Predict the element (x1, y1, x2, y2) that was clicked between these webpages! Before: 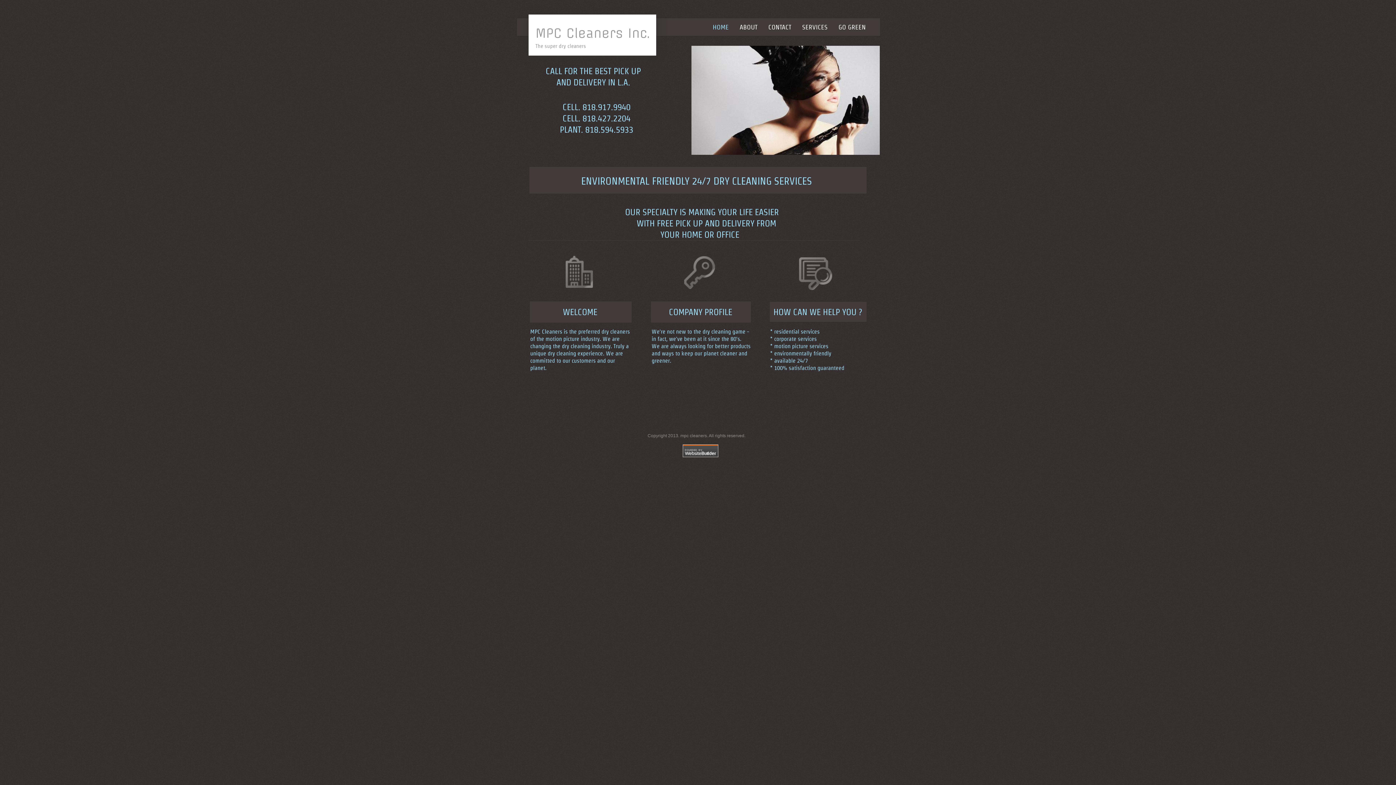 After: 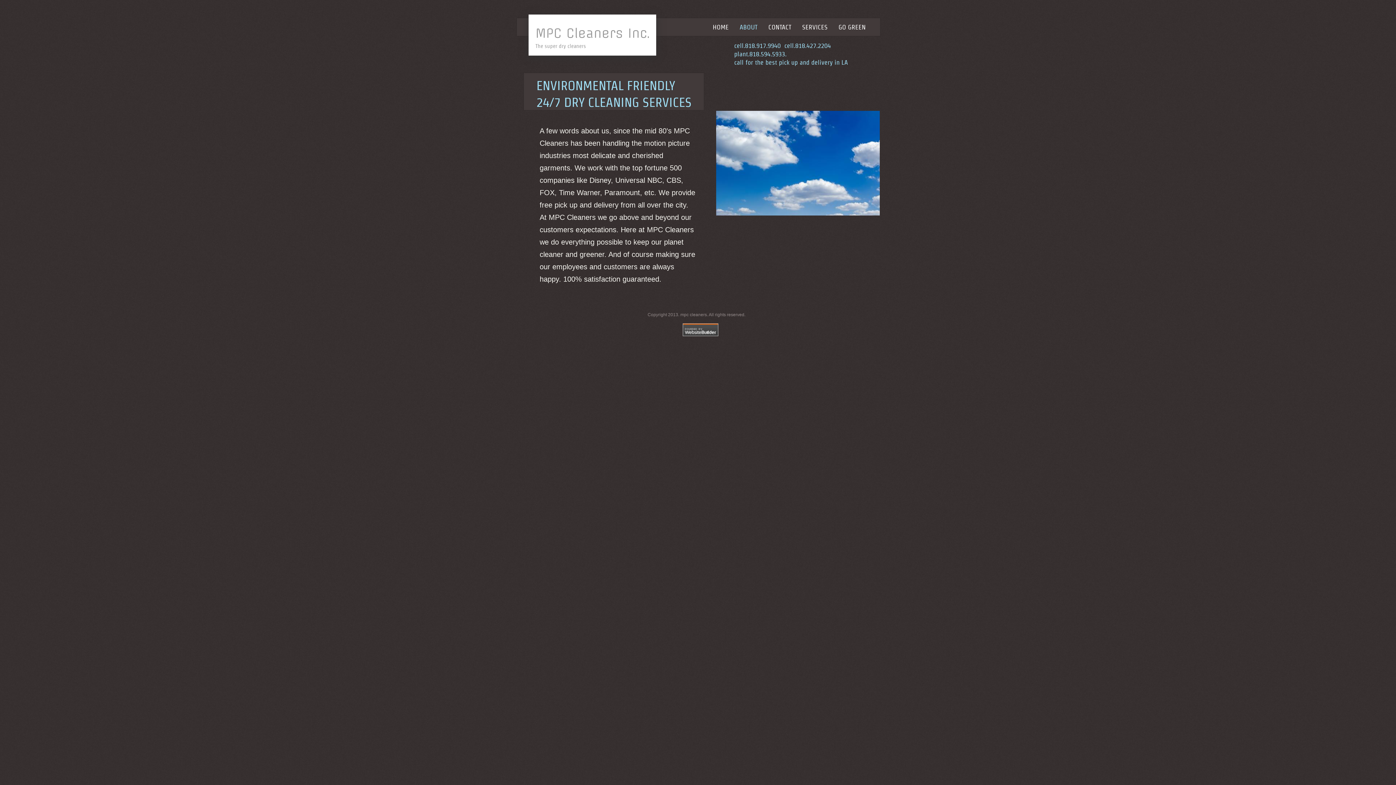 Action: label: ABOUT bbox: (734, 21, 763, 33)